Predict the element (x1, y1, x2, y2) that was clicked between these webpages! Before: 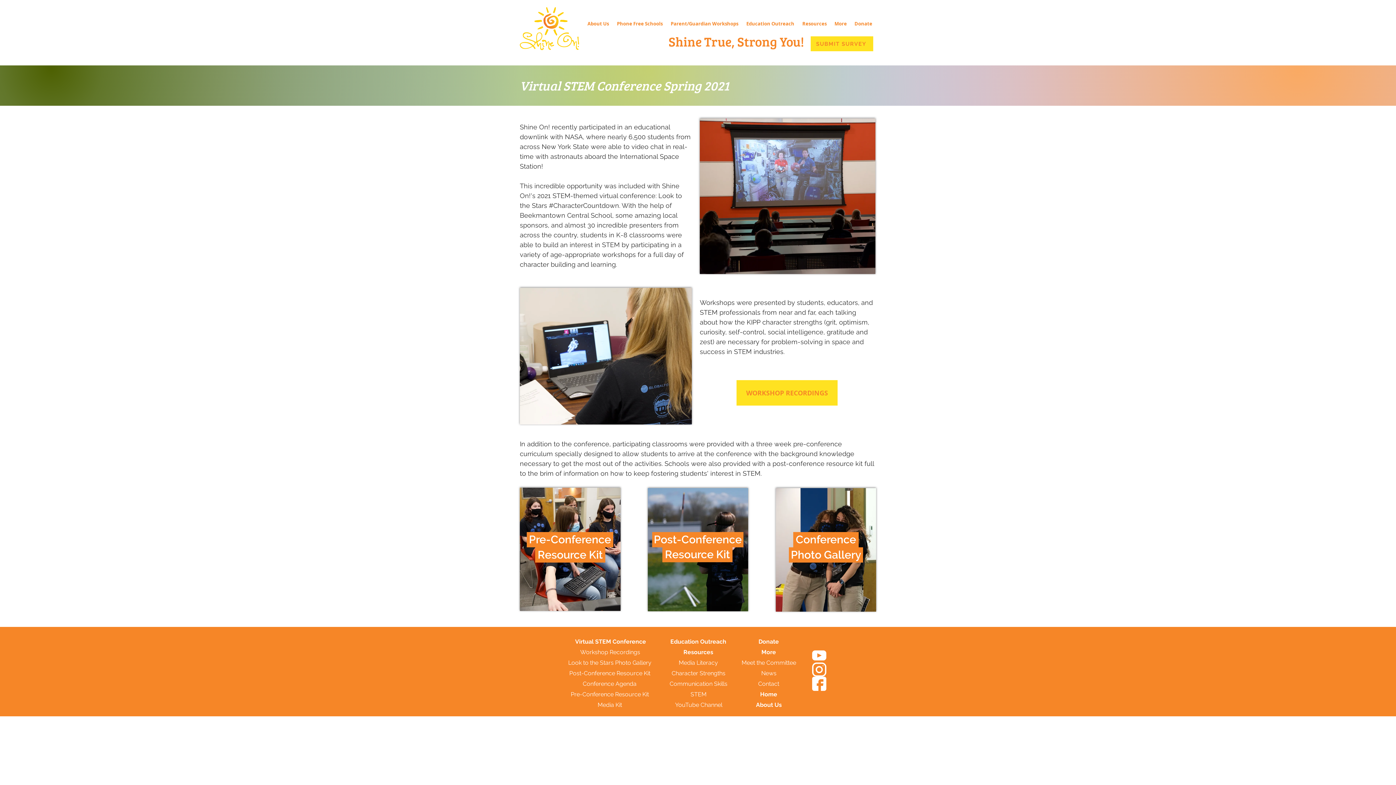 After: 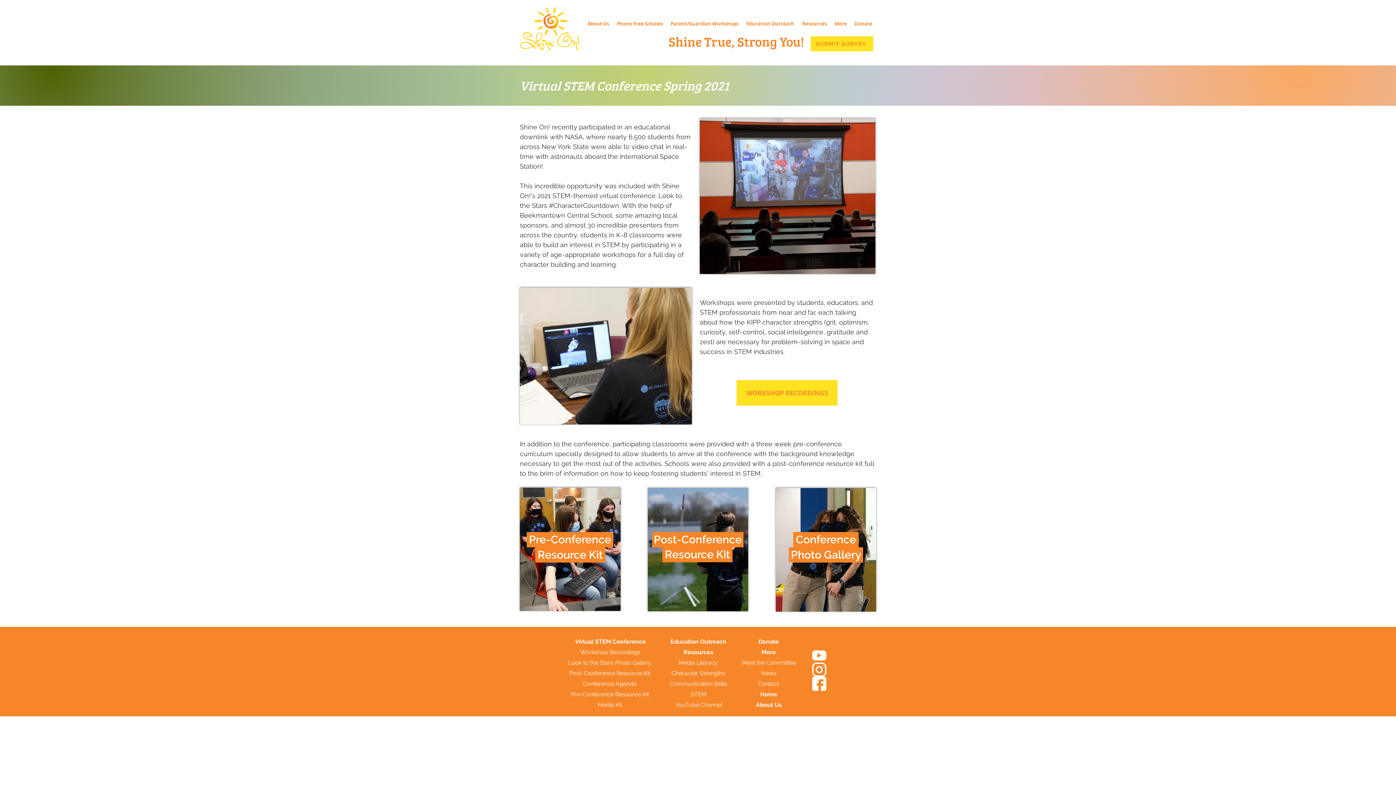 Action: label: Media Kit bbox: (597, 700, 622, 710)